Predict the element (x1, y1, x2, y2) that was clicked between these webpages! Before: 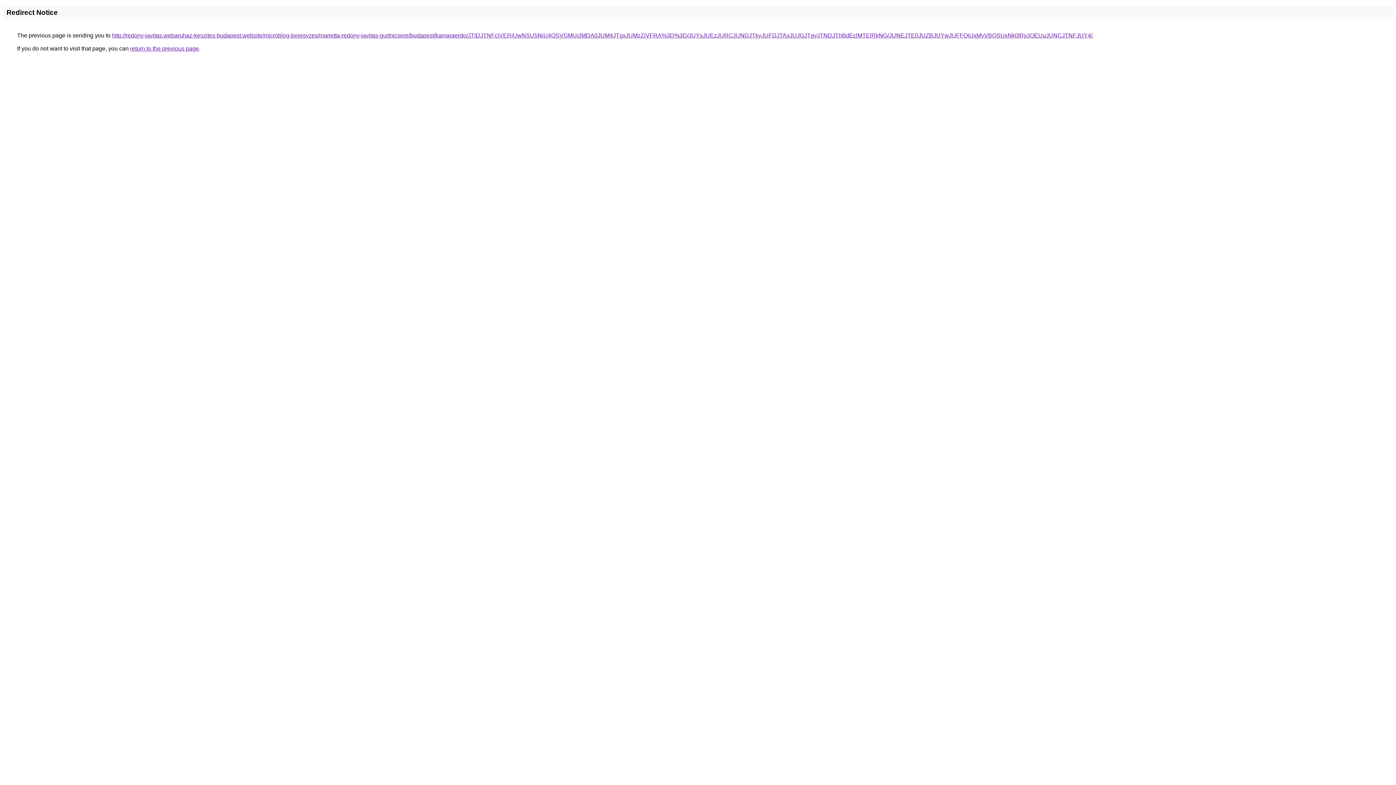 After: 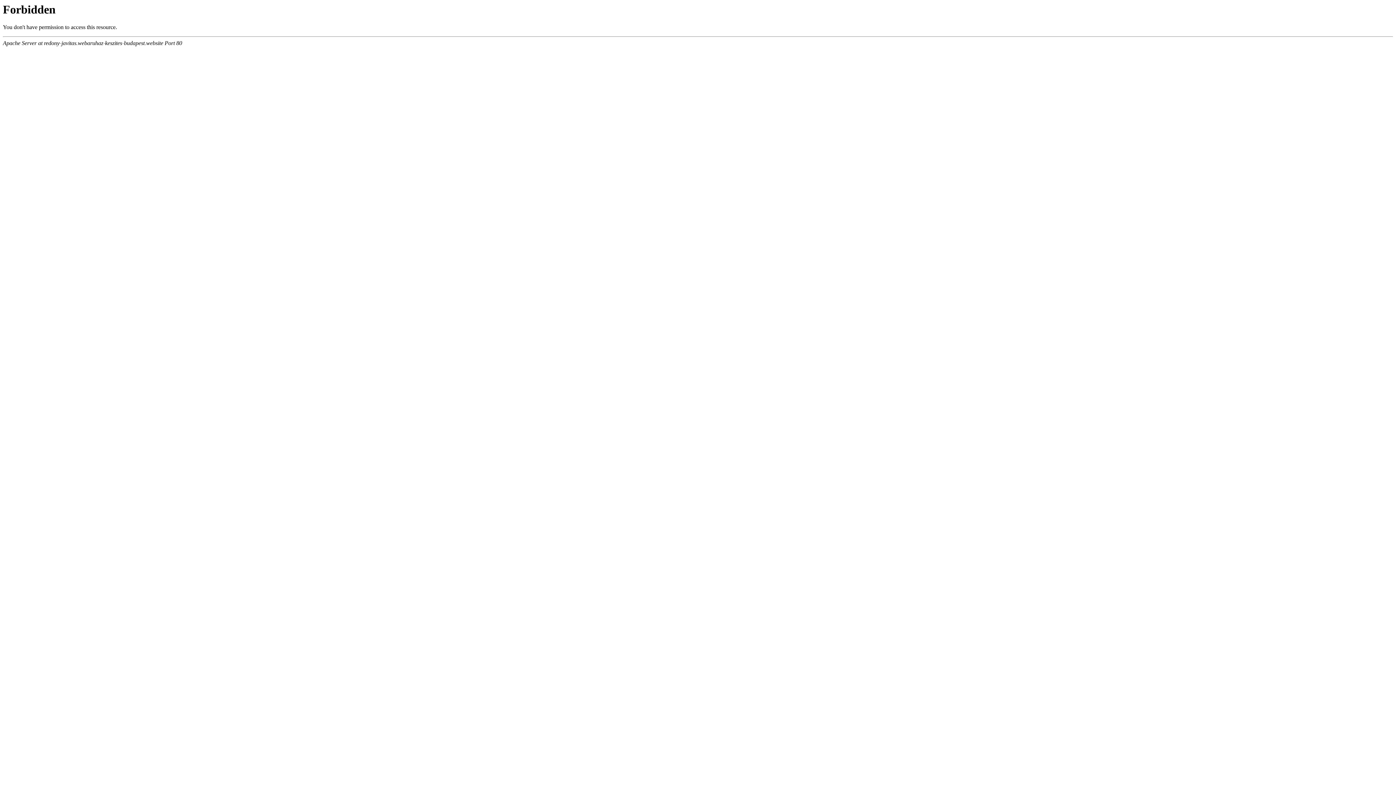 Action: label: http://redony-javitas.webaruhaz-keszites-budapest.website/microblog-bejegyzes/marietta-redony-javitas-gurtnicsere/budapest/kamaraerdo/JTlDJTNFciVERiUwNSU5NiU4QSVGMUclMDA0JUM4JTgxJUMzZiVFRA%3D%3D/JUYxJUEzJURCJUNDJTkyJUFDJTAxJUJGJTgyJTNDJThBdEclMTElRkNG/JUNEJTE0JUZBJUYwJUFFQiUxMyVBOSUxNk0lRjclOEUuJUNCJTNFJUY4/ bbox: (112, 32, 1092, 38)